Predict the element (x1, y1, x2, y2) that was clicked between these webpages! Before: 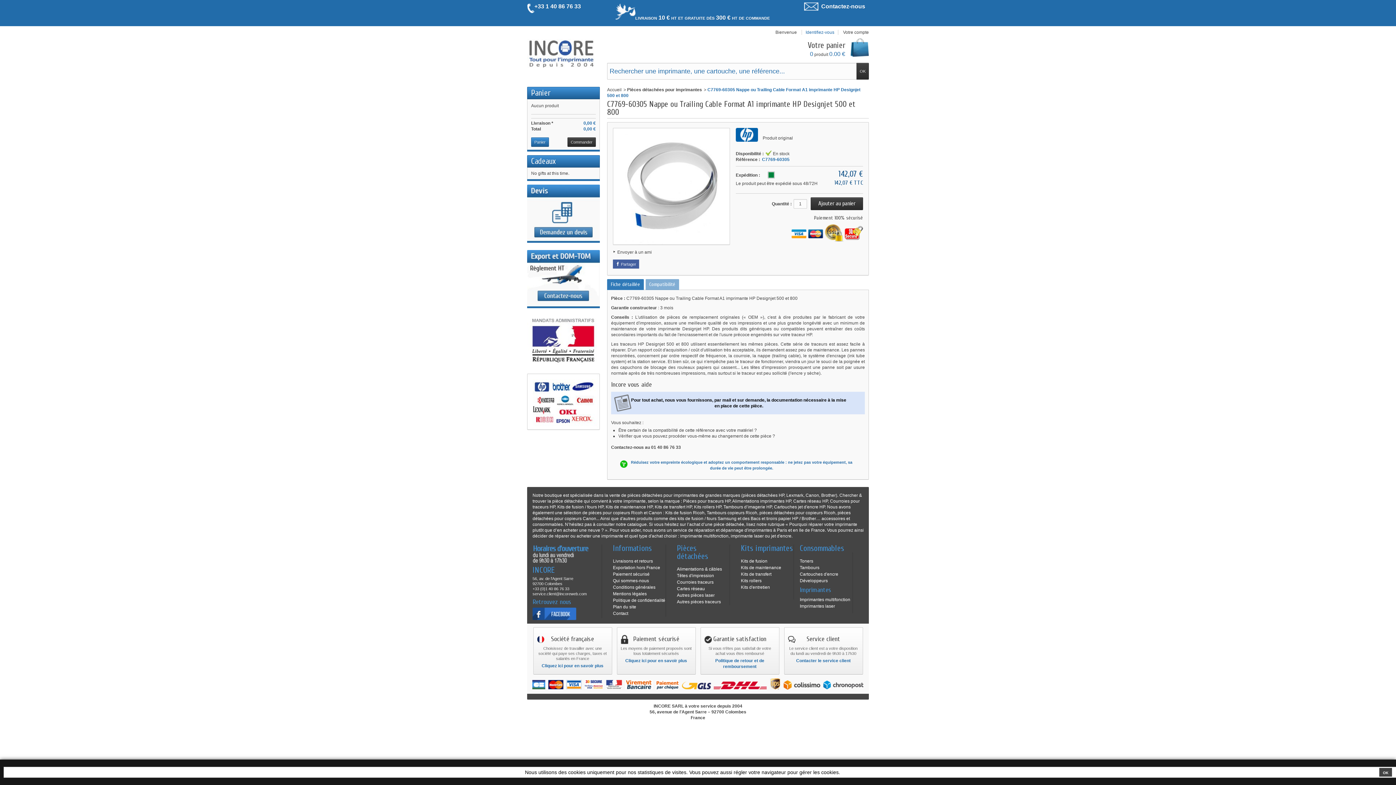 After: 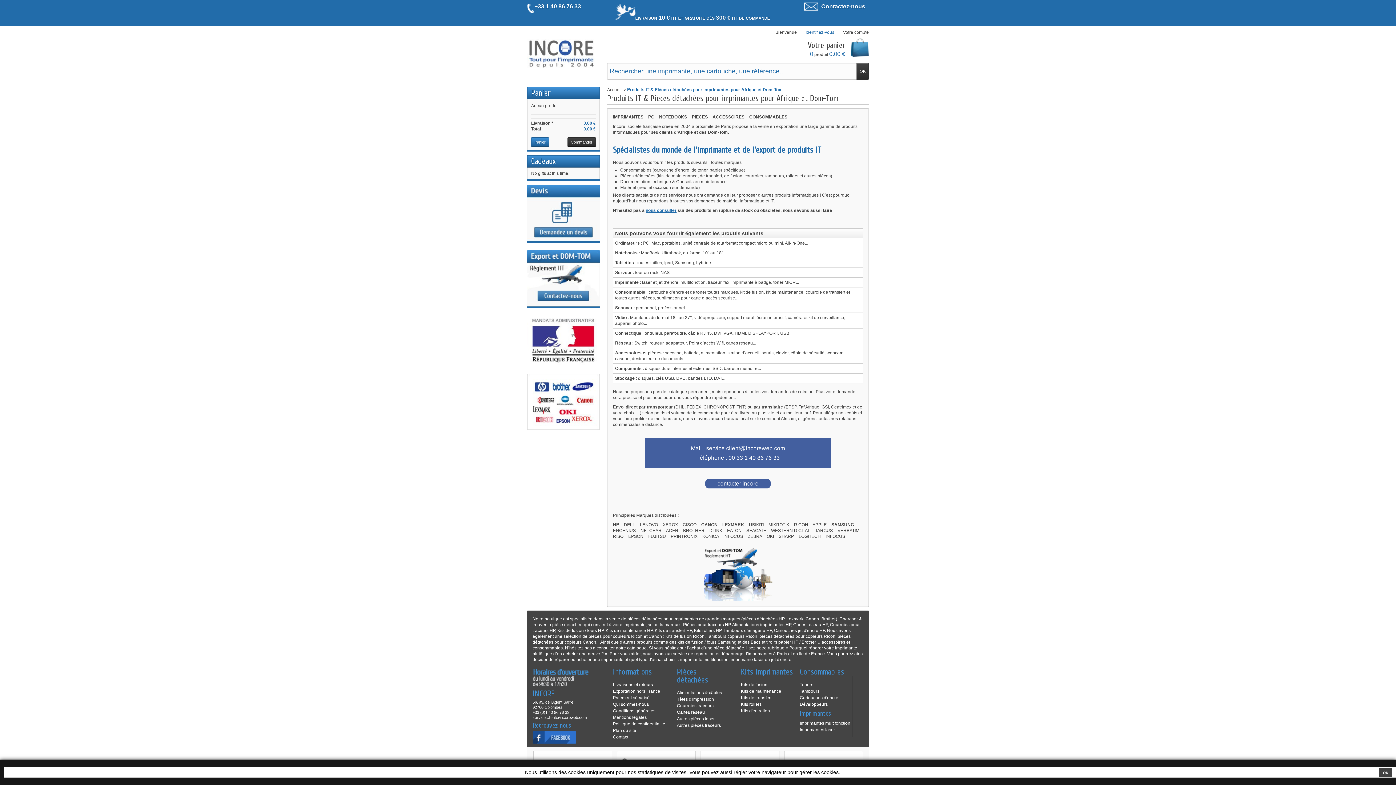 Action: bbox: (527, 276, 600, 281)